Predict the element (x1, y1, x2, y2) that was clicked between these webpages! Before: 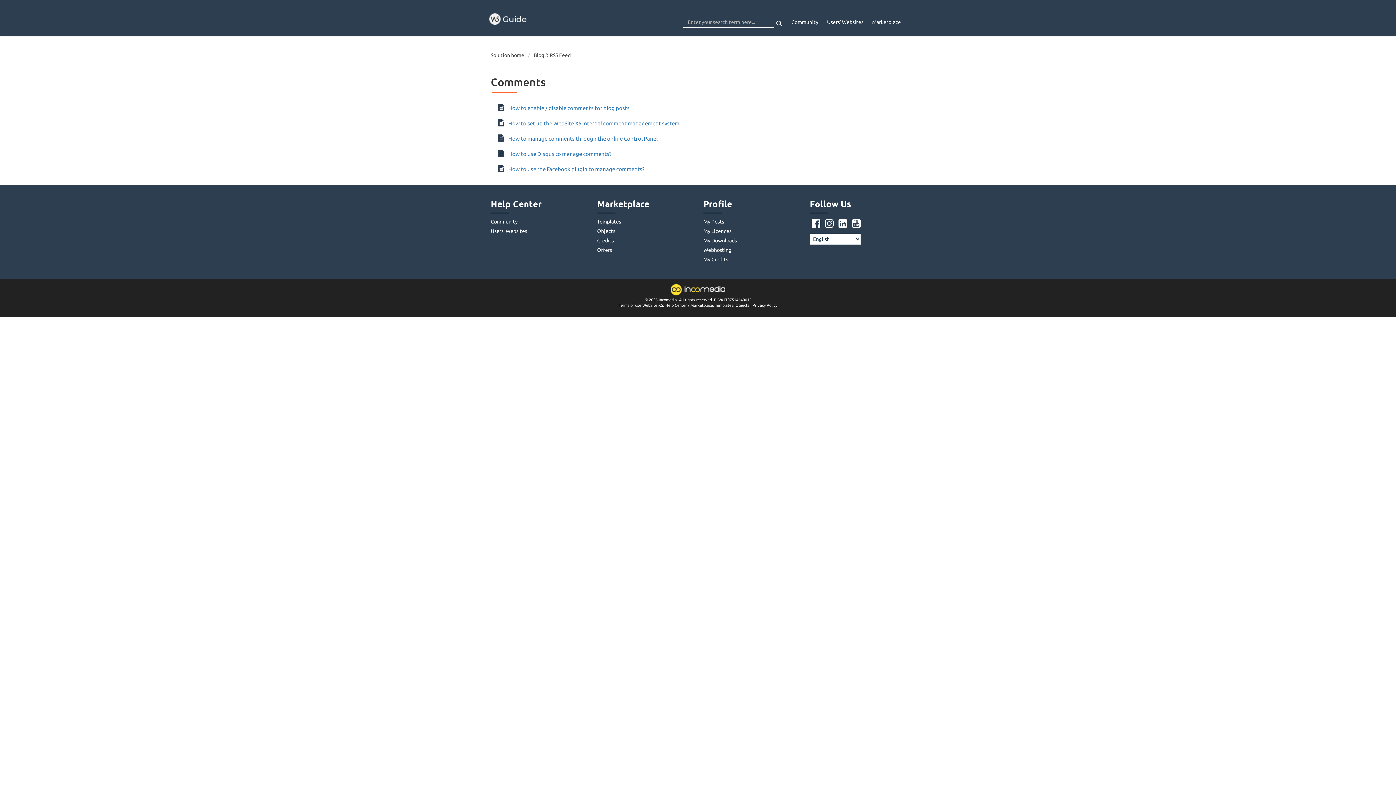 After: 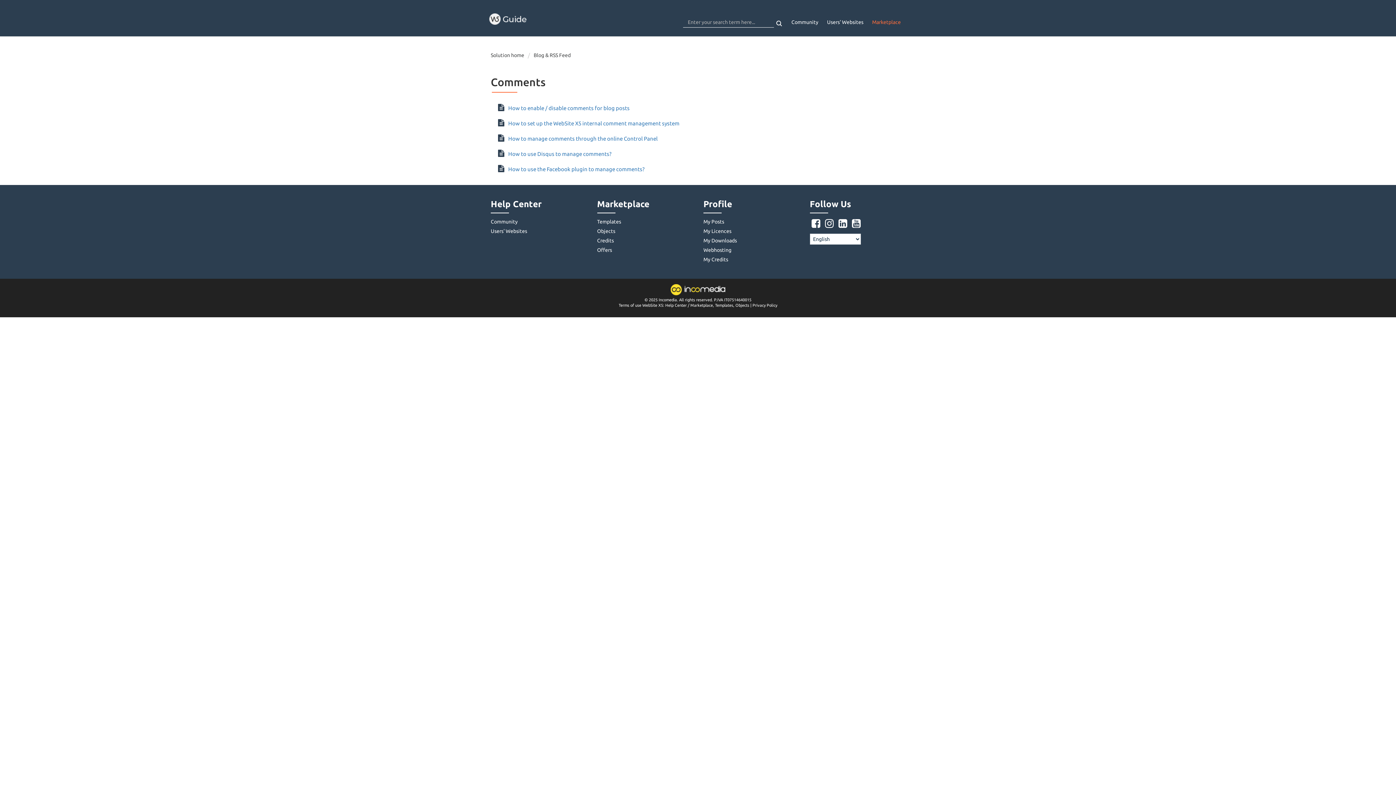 Action: label: Marketplace bbox: (868, 13, 905, 28)